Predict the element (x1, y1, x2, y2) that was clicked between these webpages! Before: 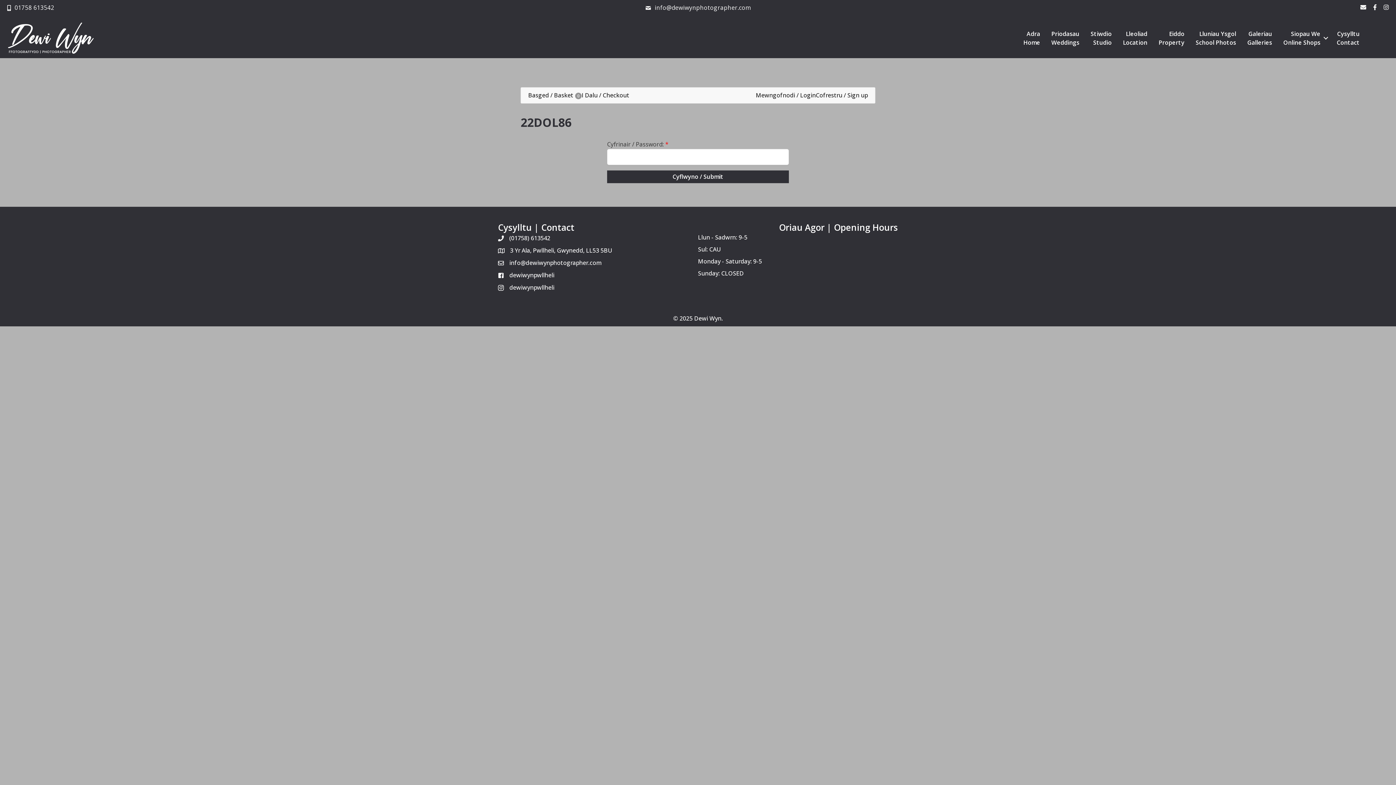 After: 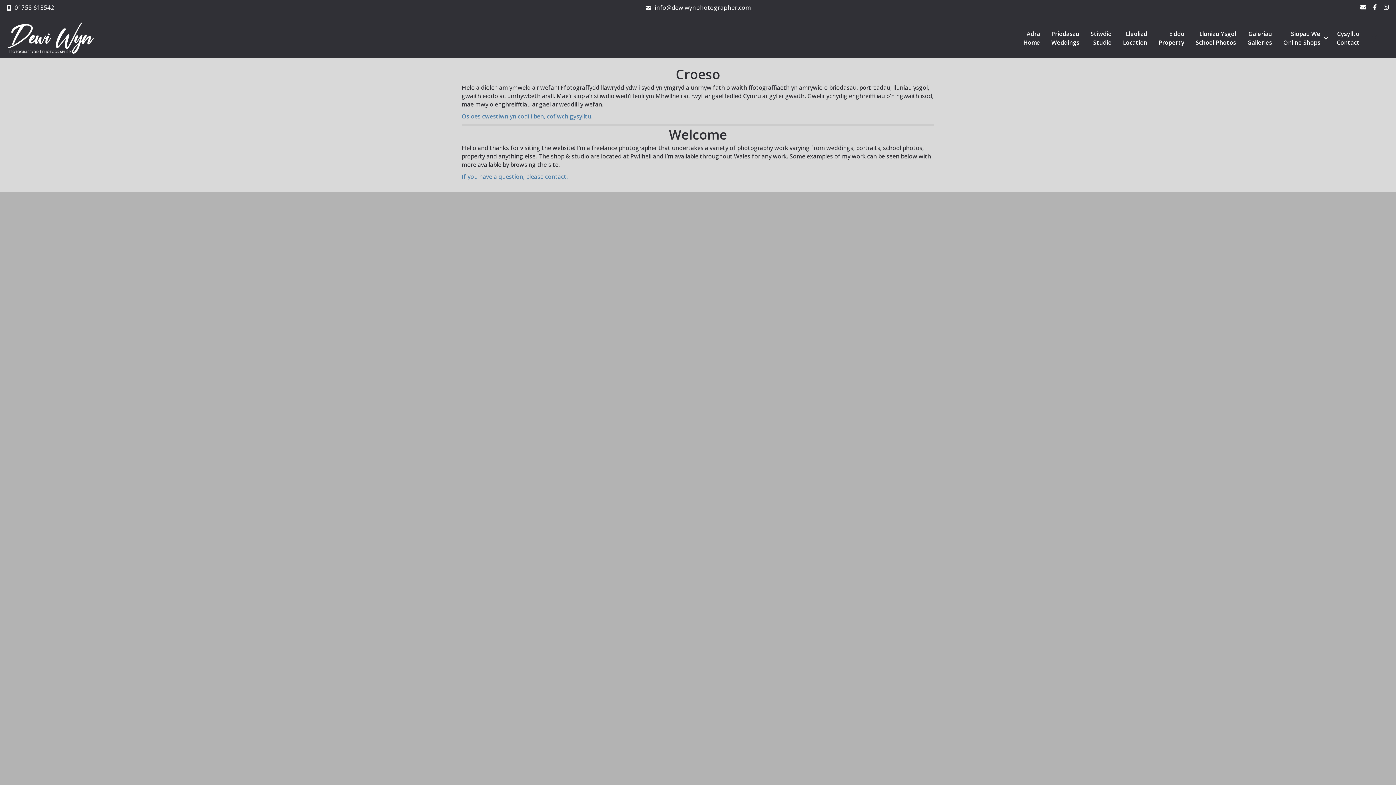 Action: label: Adra
Home bbox: (1018, 24, 1045, 52)